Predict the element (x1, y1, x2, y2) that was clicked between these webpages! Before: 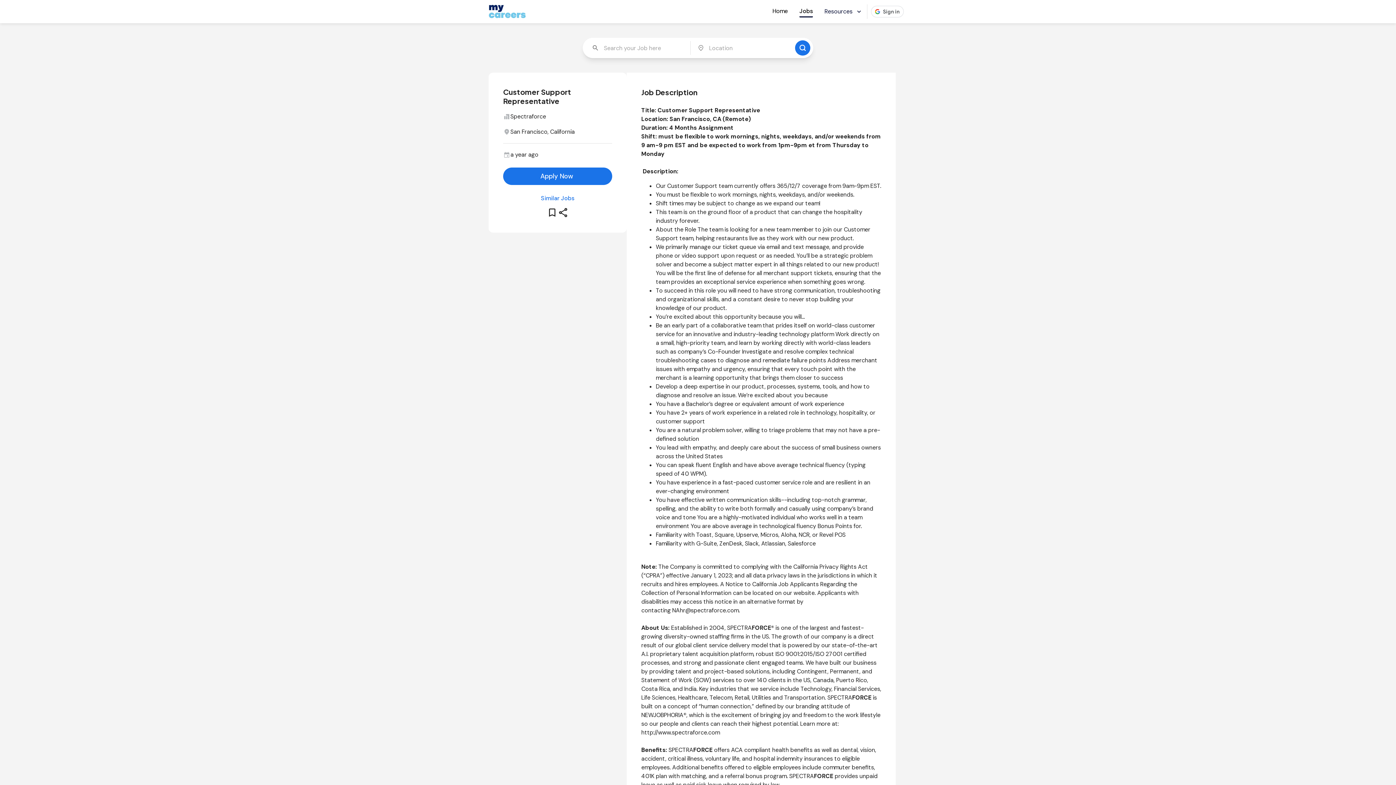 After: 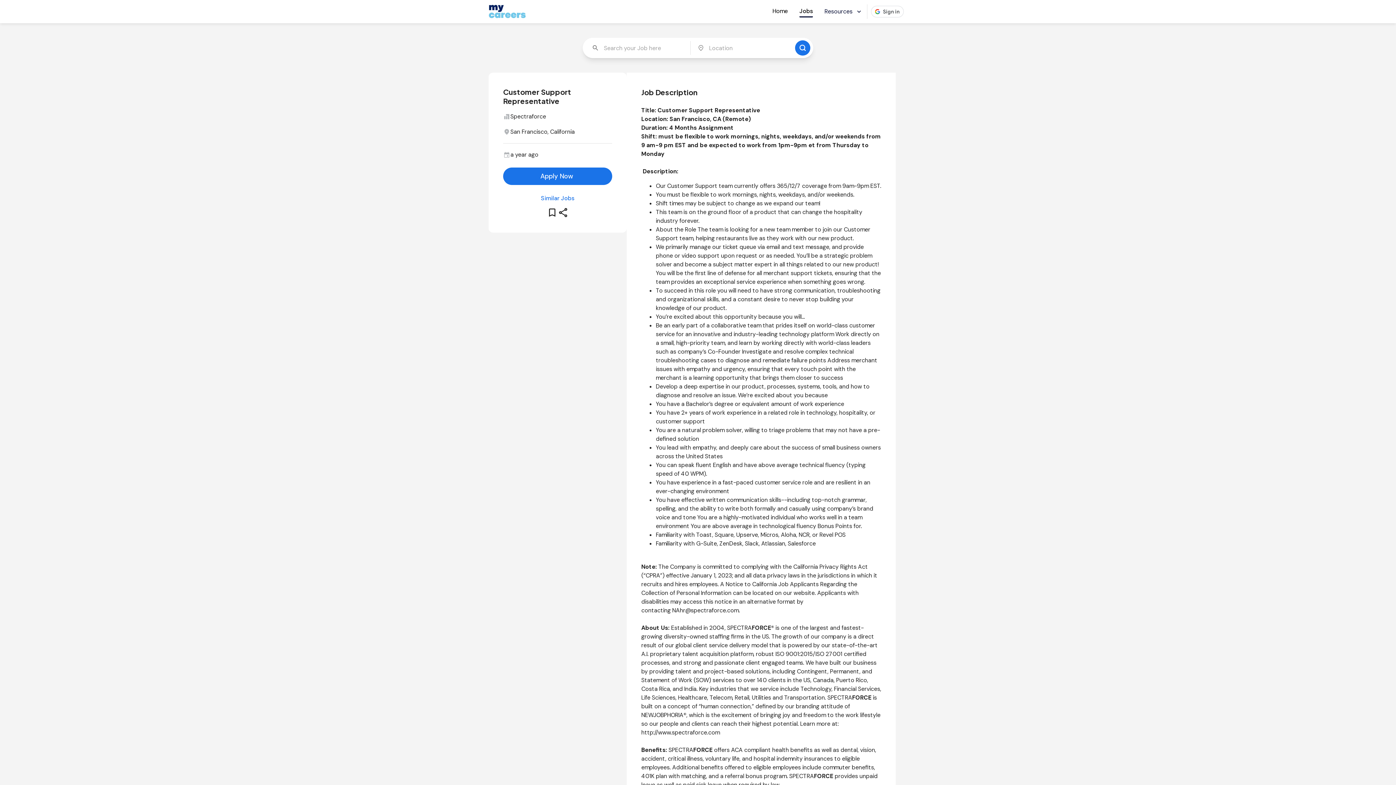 Action: label: NAhr@spectraforce.com bbox: (672, 606, 738, 614)